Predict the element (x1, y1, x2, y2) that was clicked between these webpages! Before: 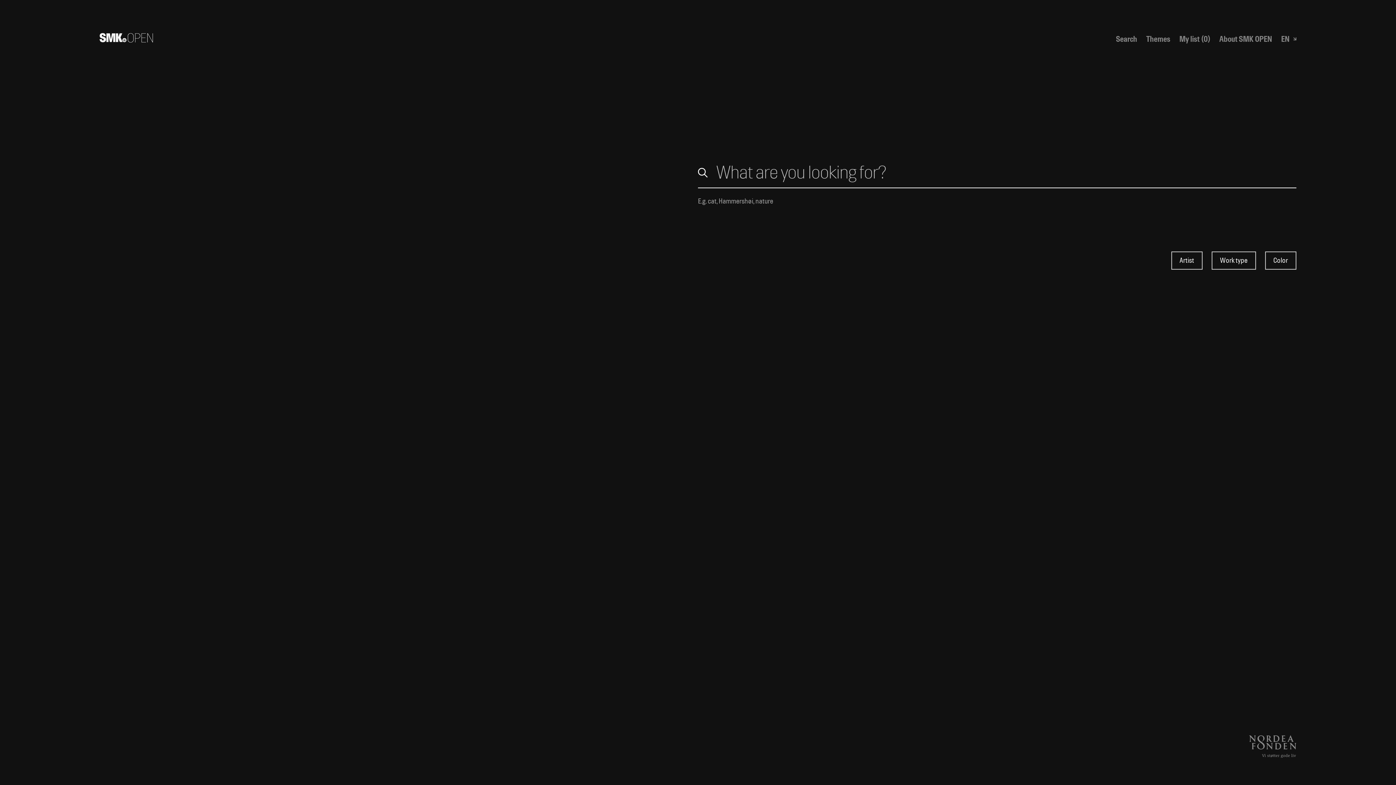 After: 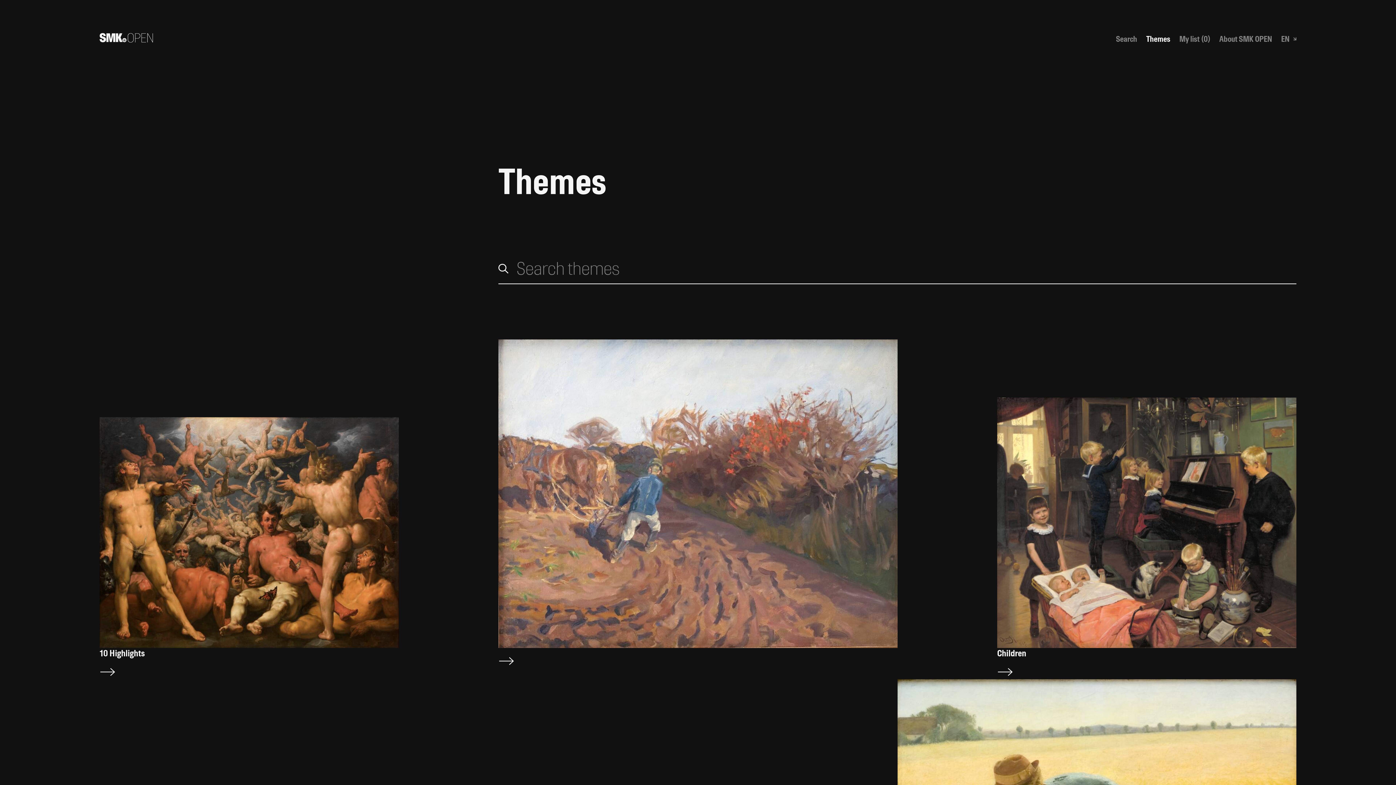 Action: bbox: (1146, 34, 1170, 43) label: Themes